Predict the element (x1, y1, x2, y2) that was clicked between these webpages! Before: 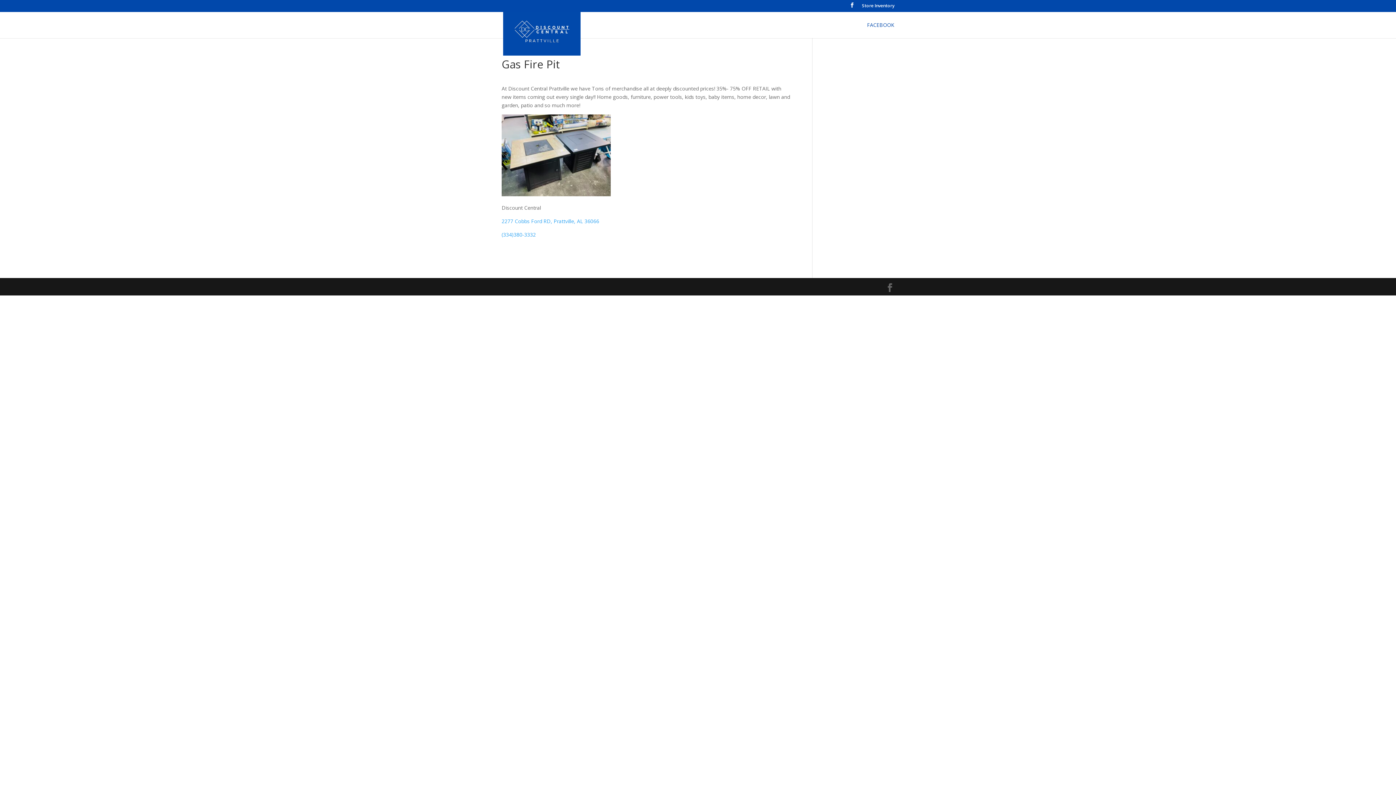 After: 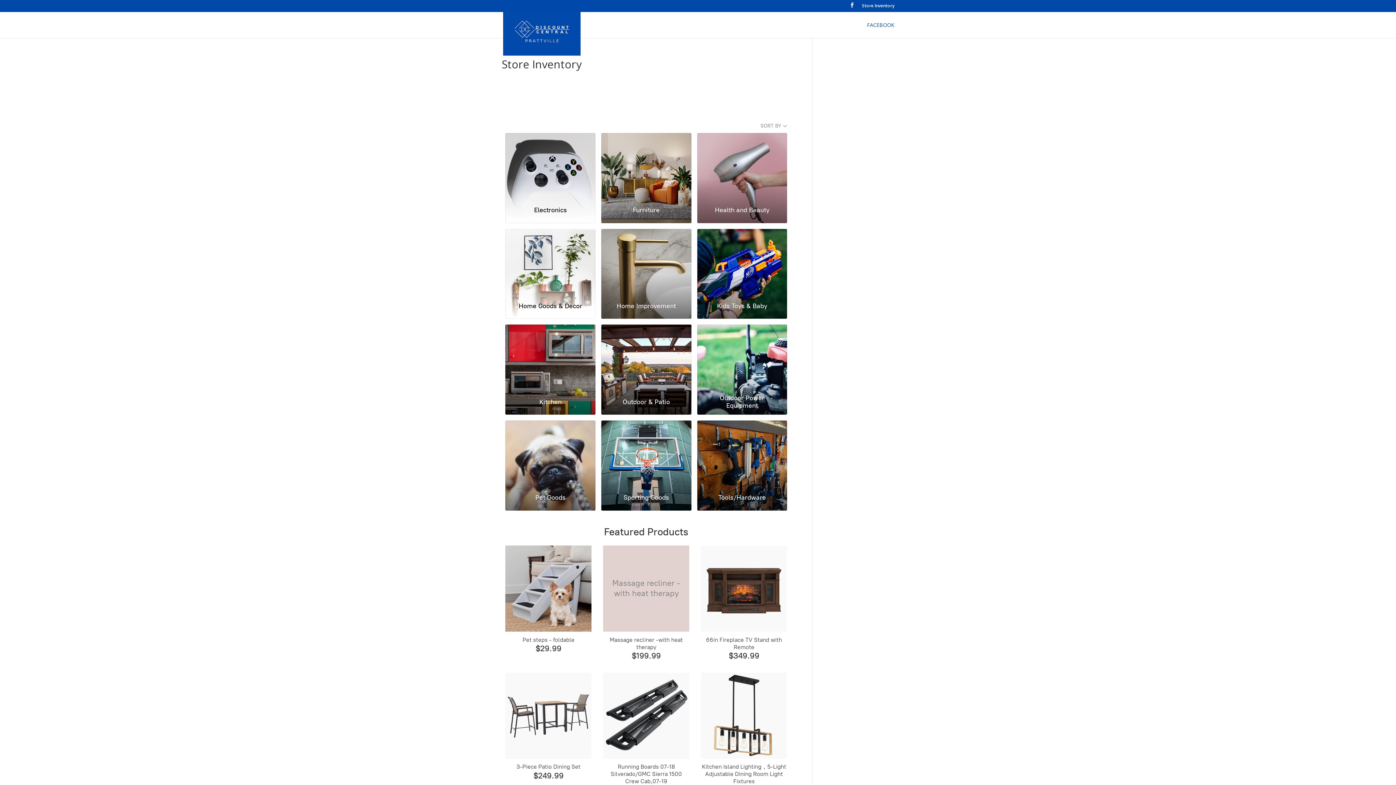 Action: bbox: (862, 3, 894, 11) label: Store Inventory